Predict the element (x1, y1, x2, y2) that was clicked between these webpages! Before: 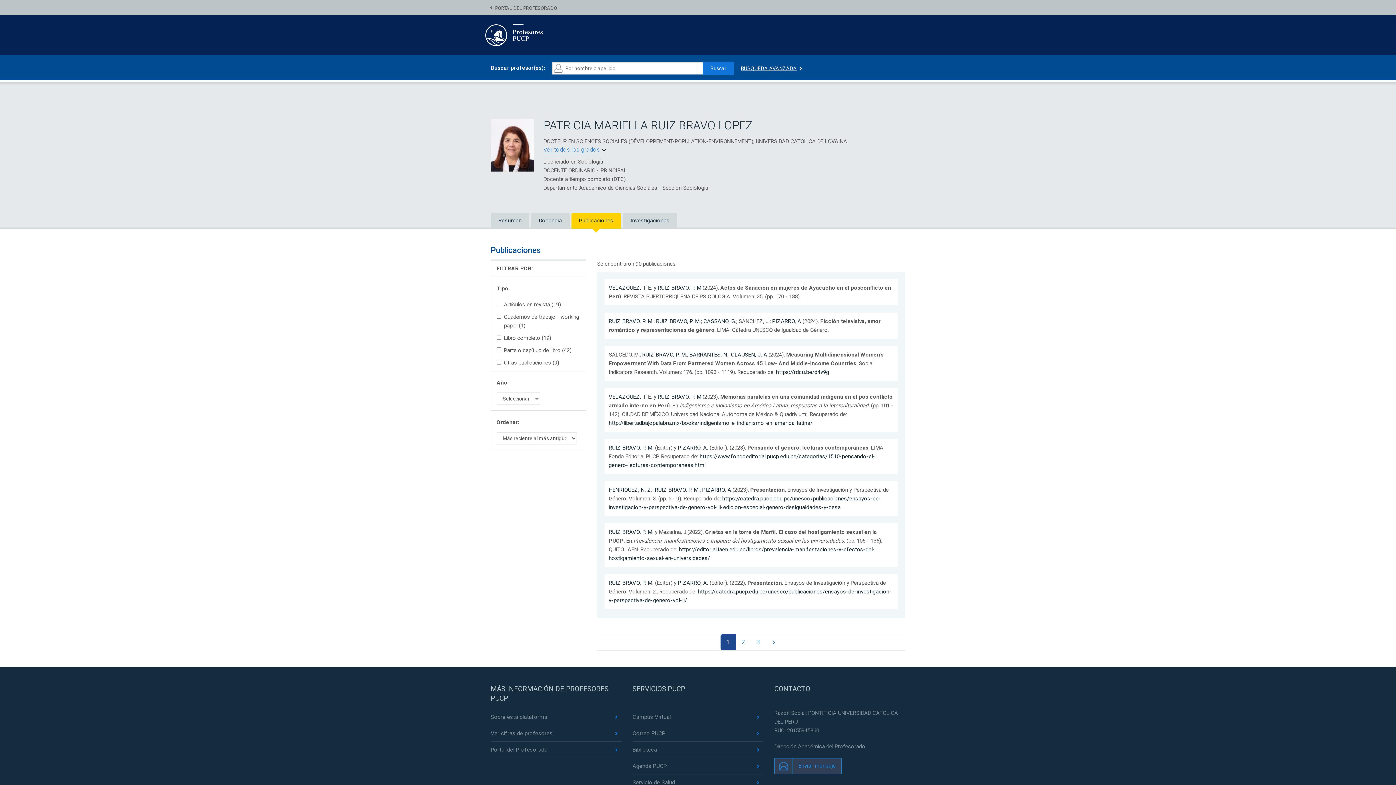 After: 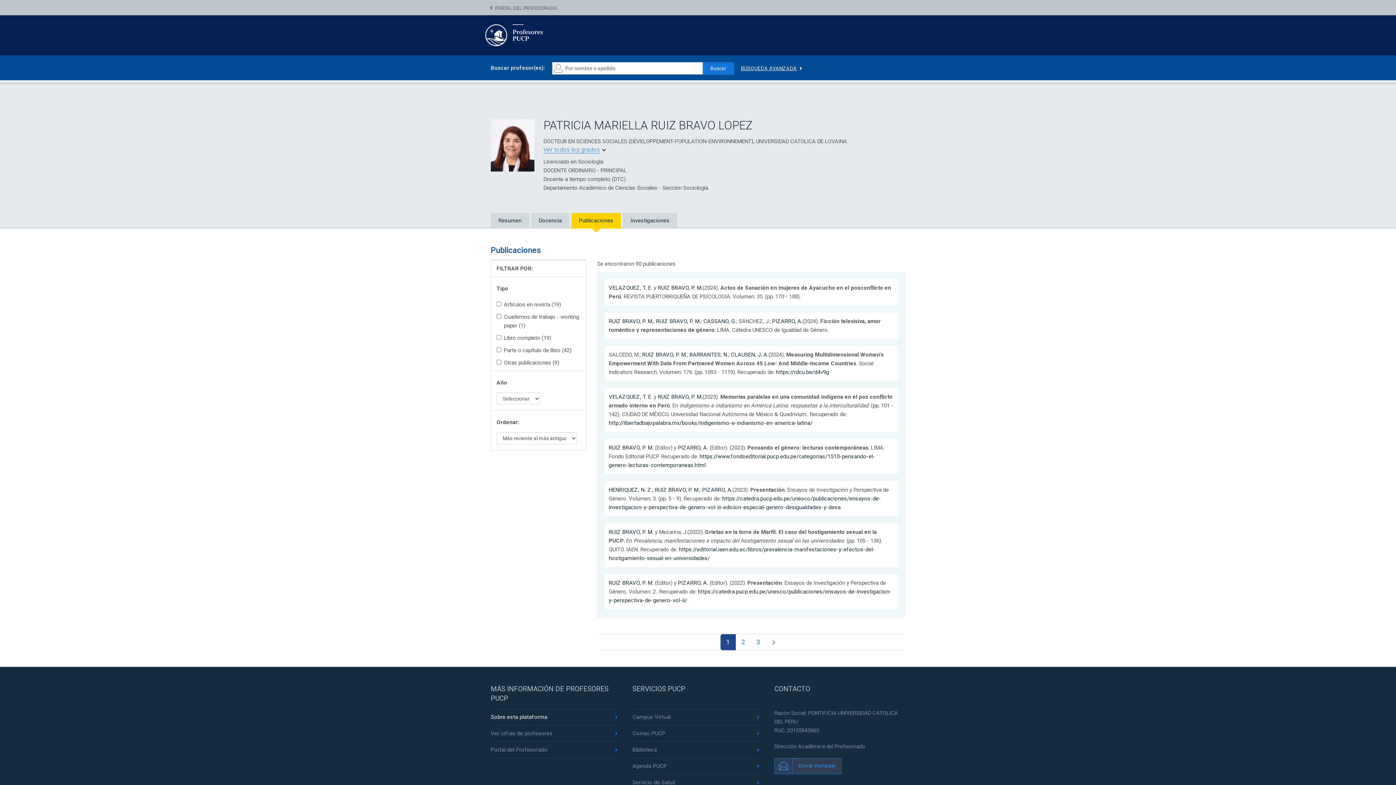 Action: bbox: (490, 709, 621, 725) label: Sobre esta plataforma